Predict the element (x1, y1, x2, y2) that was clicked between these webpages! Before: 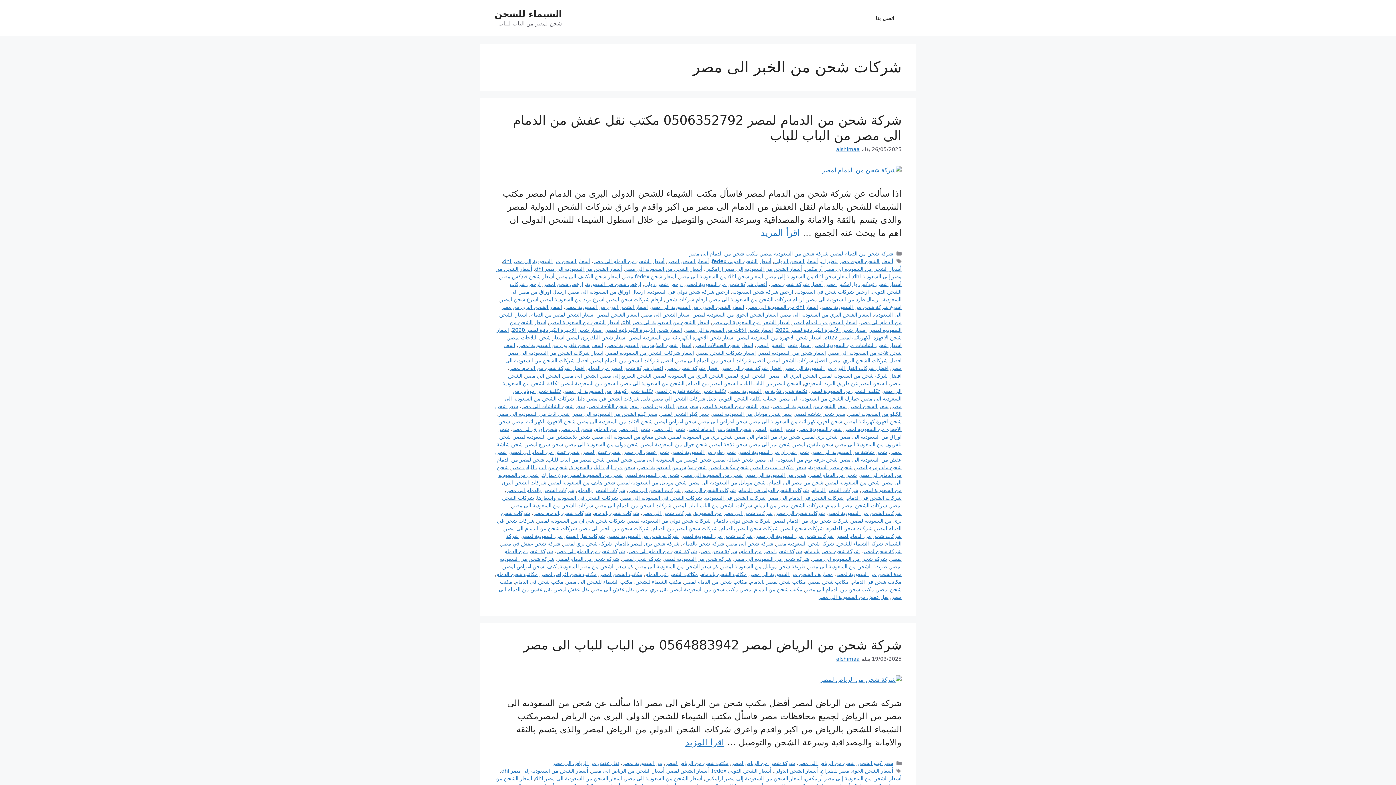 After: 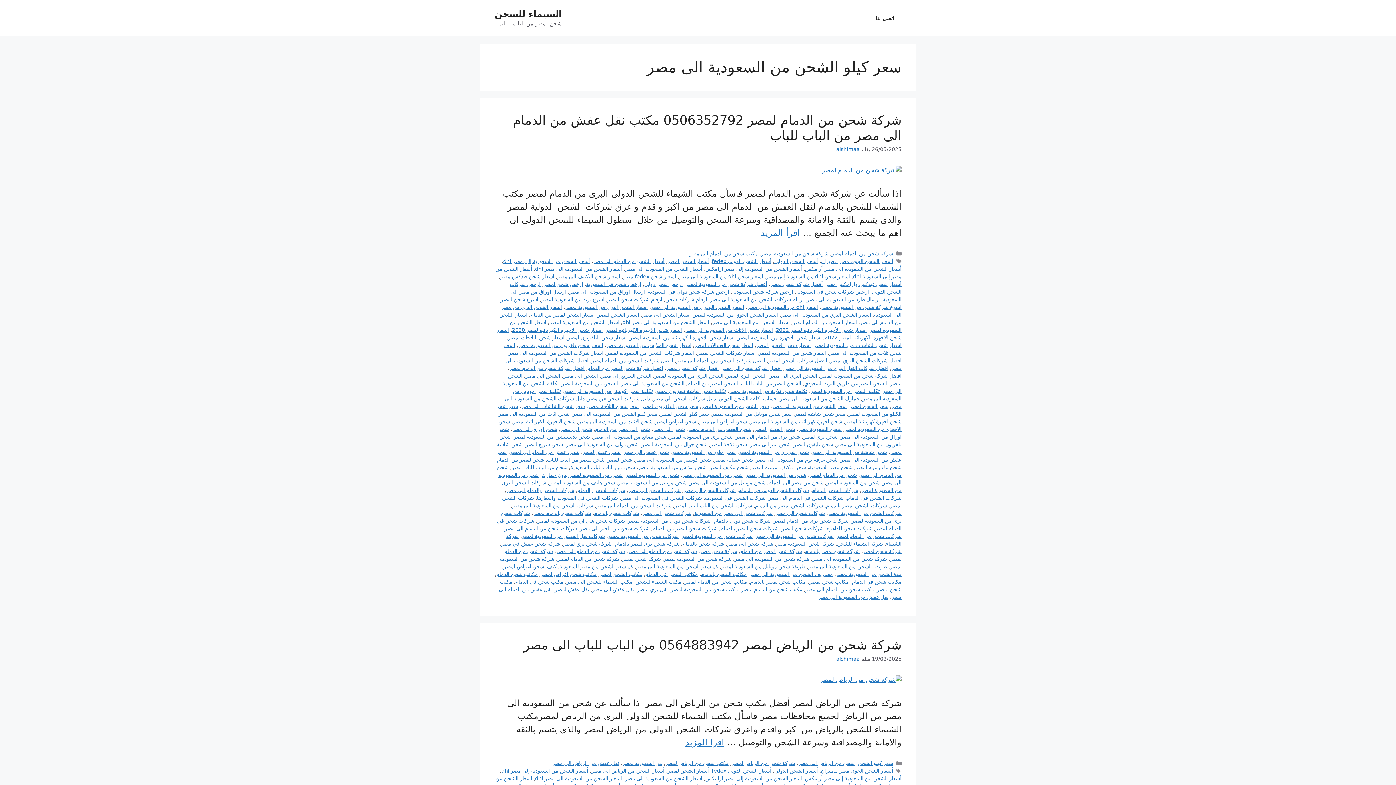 Action: bbox: (572, 411, 657, 417) label: سعر كيلو الشحن من السعودية الى مصر